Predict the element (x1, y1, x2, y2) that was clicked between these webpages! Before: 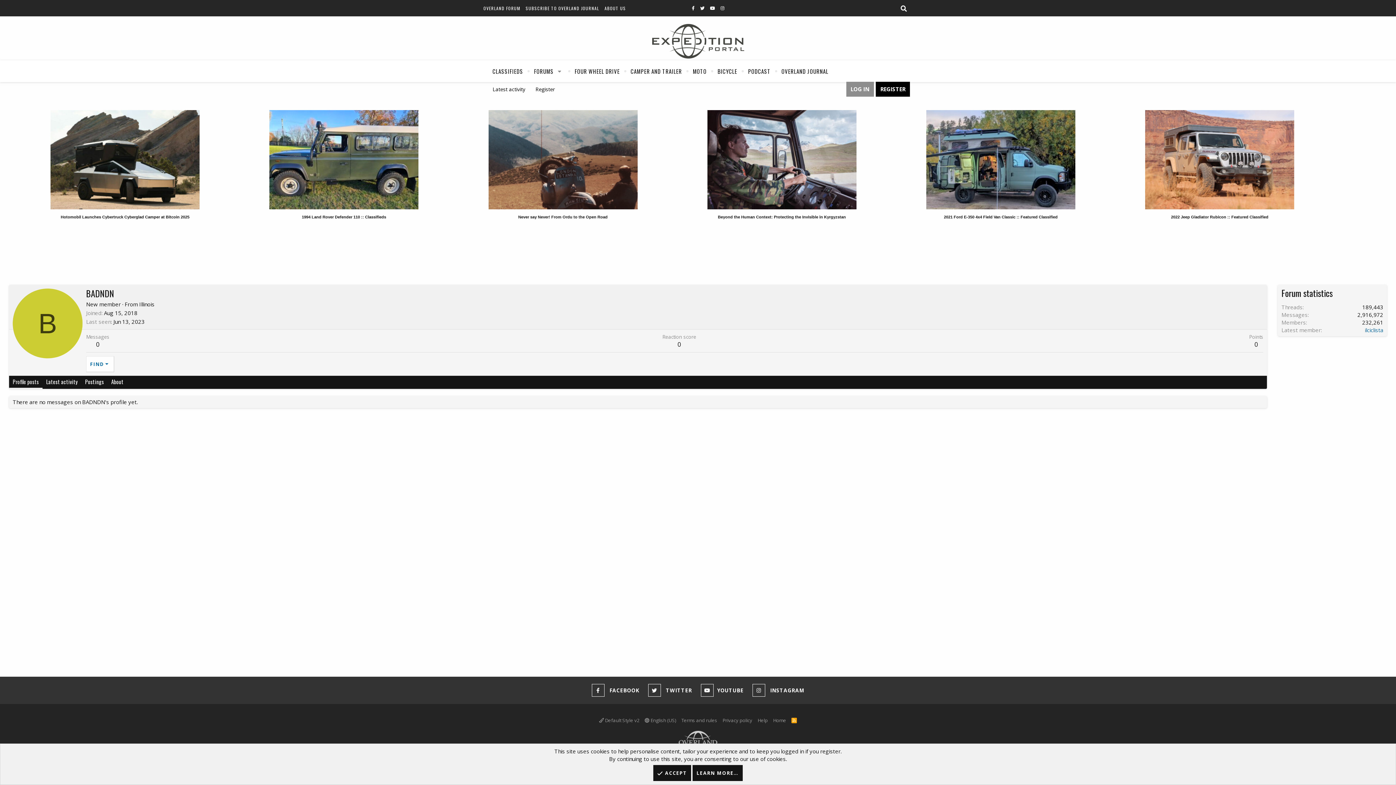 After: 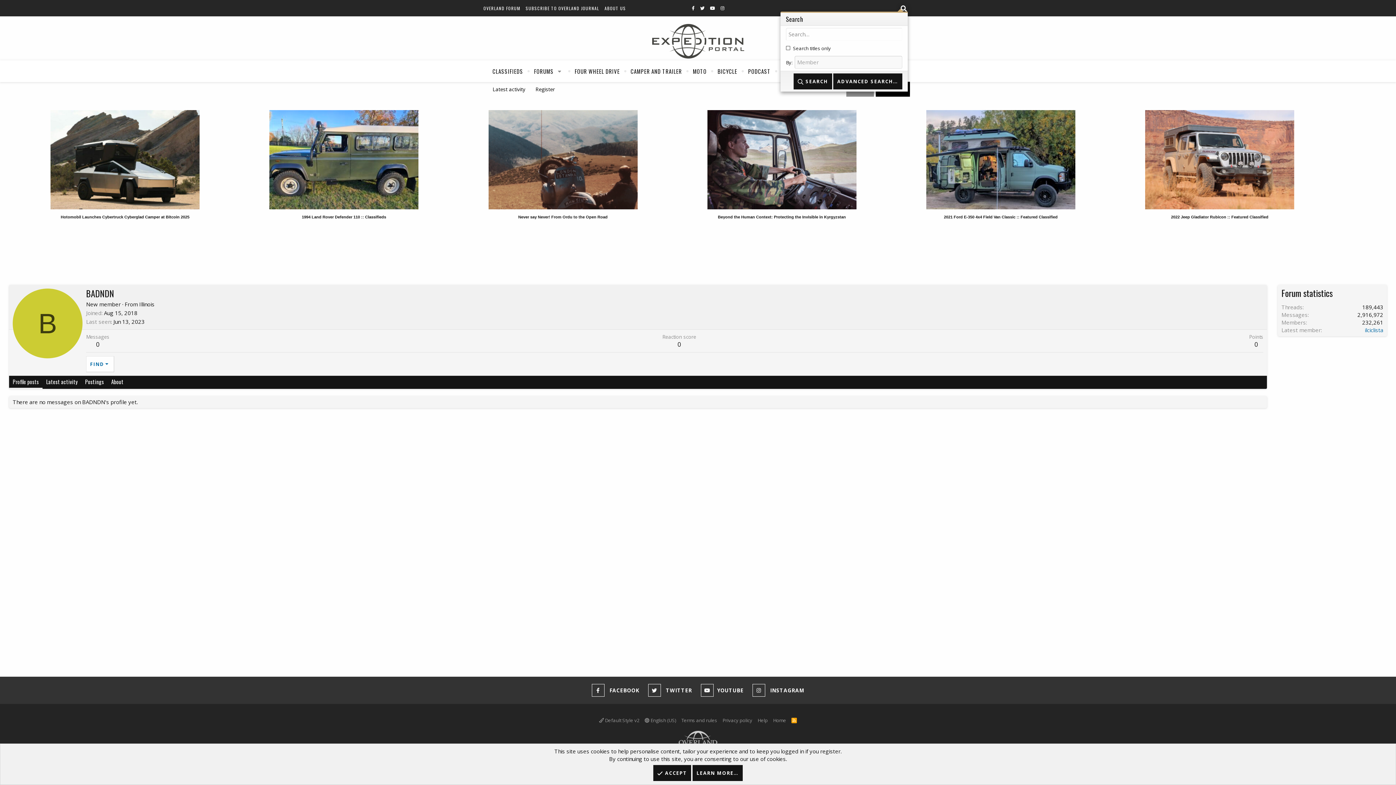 Action: label: Search bbox: (900, 4, 908, 12)